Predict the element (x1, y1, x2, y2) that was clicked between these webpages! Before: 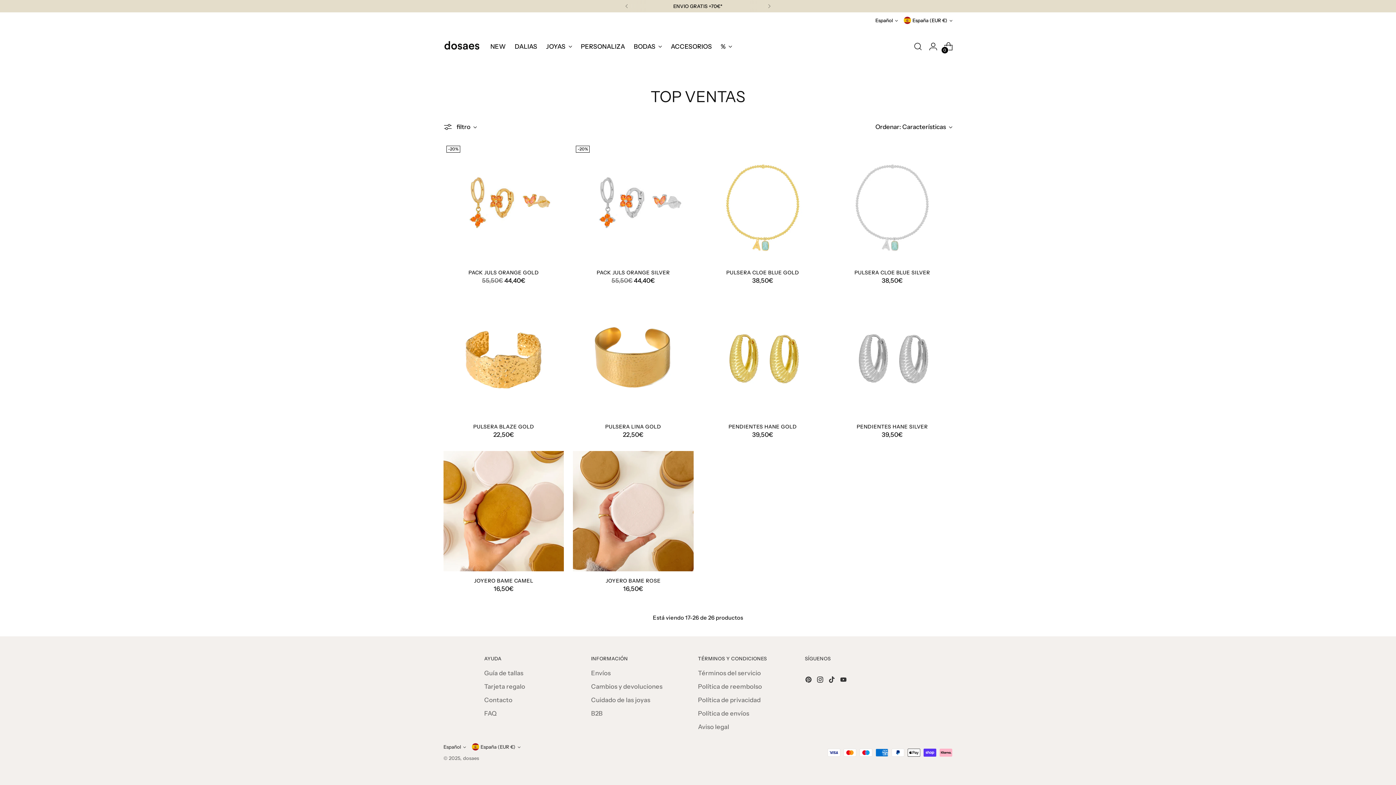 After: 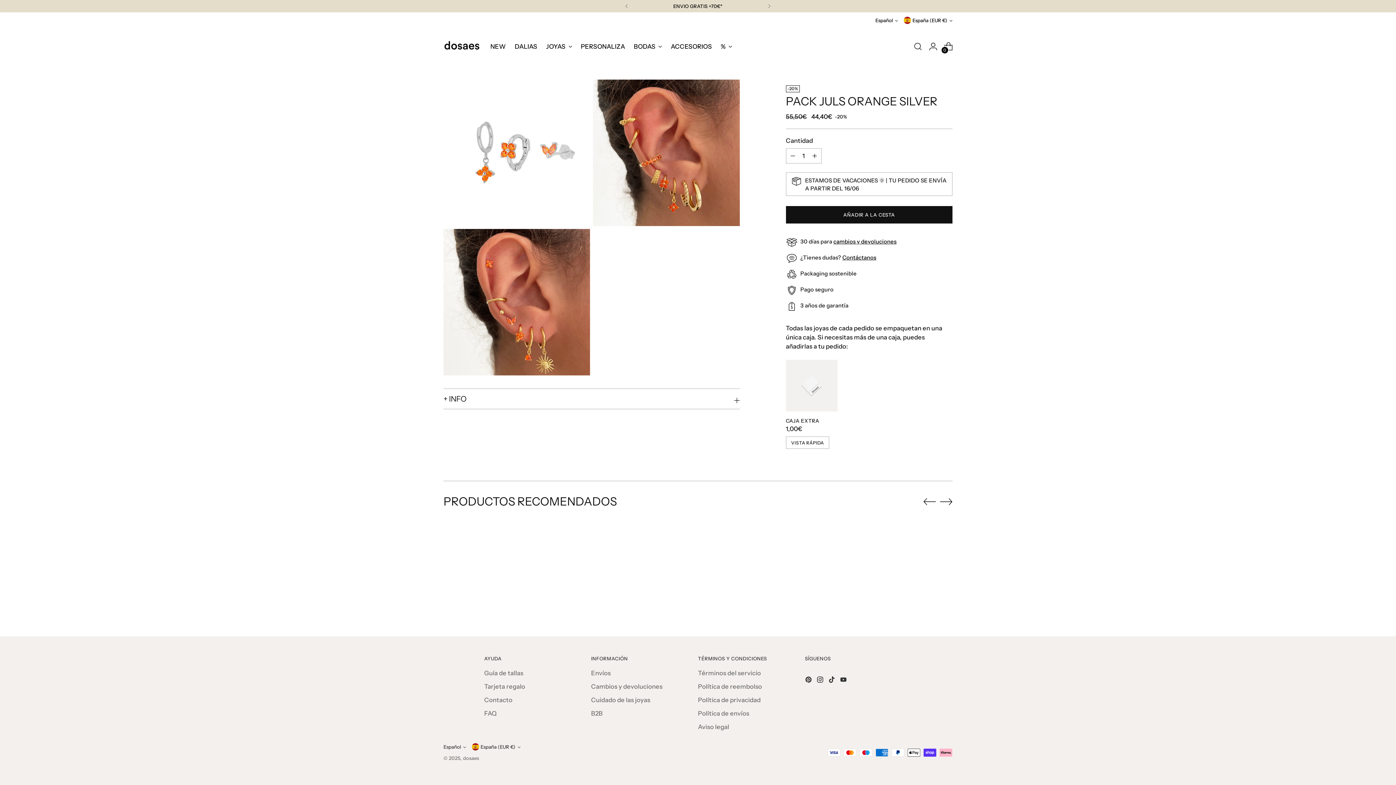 Action: label: Pack Juls Orange Silver bbox: (573, 142, 693, 263)